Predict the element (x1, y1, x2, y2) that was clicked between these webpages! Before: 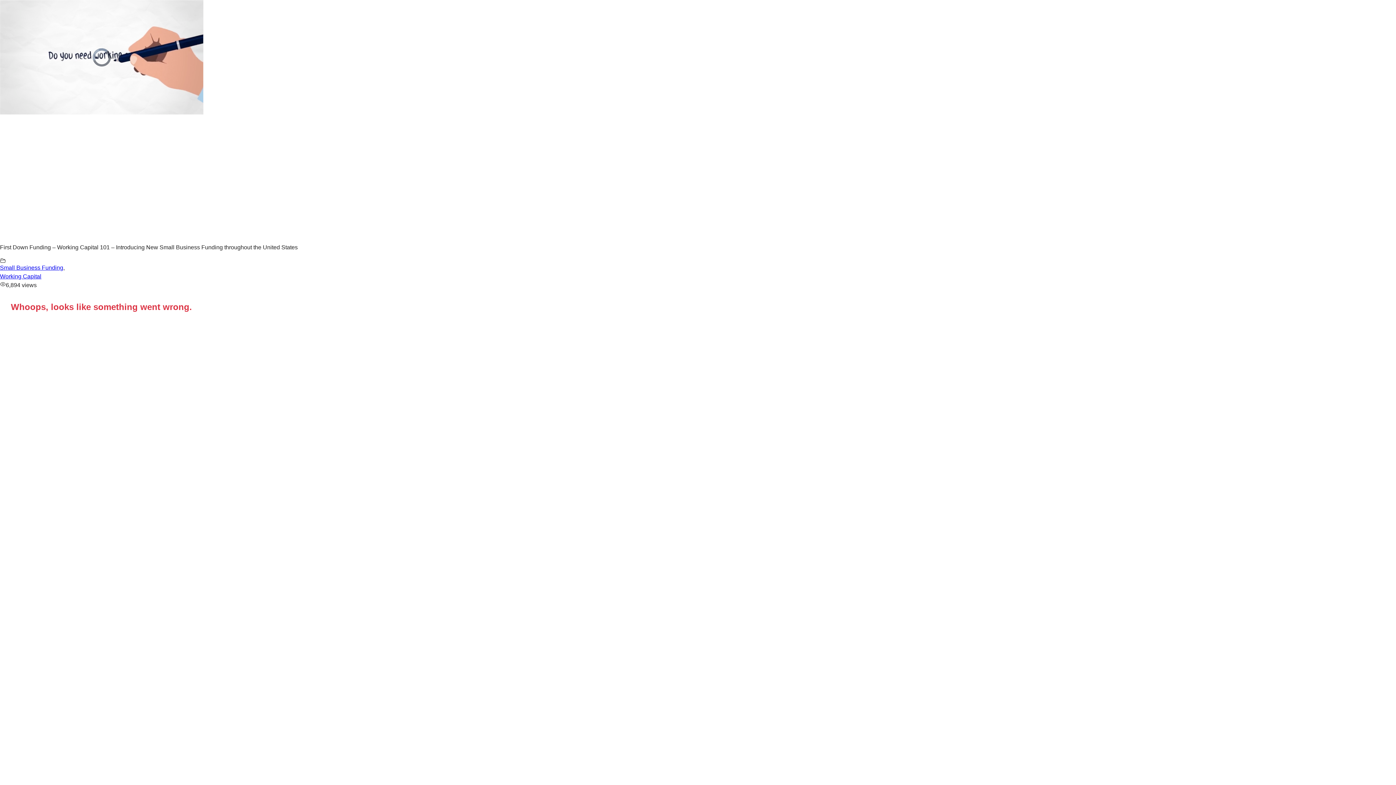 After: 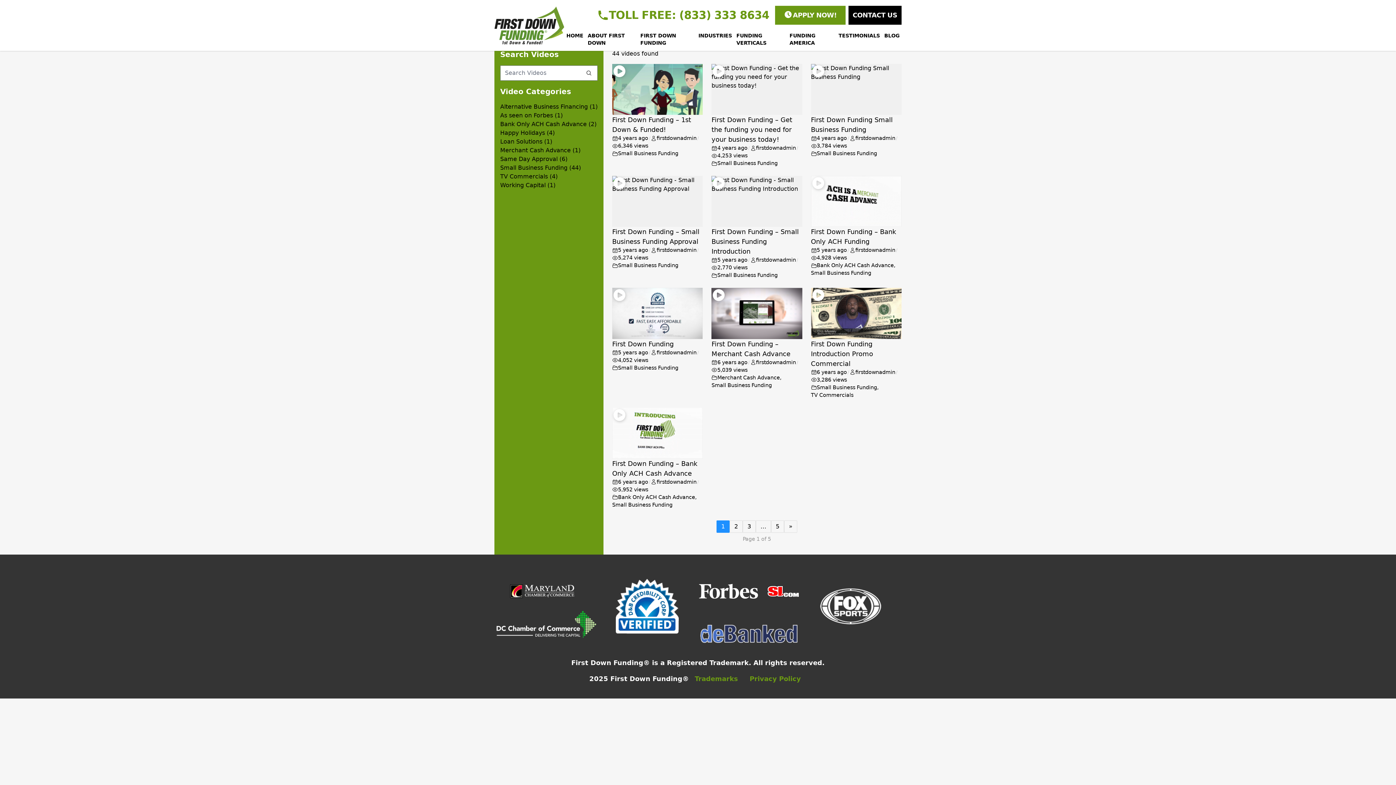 Action: bbox: (0, 264, 63, 270) label: Small Business Funding